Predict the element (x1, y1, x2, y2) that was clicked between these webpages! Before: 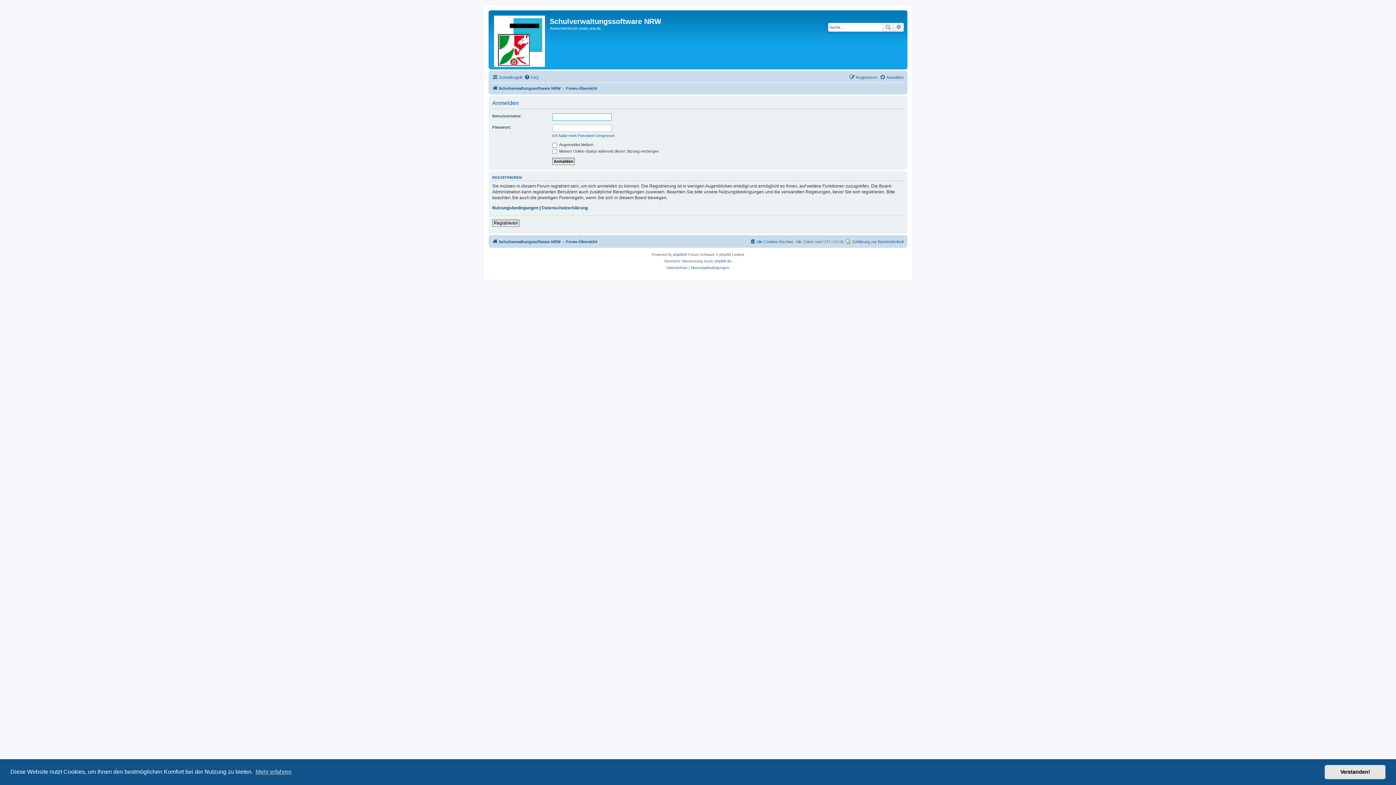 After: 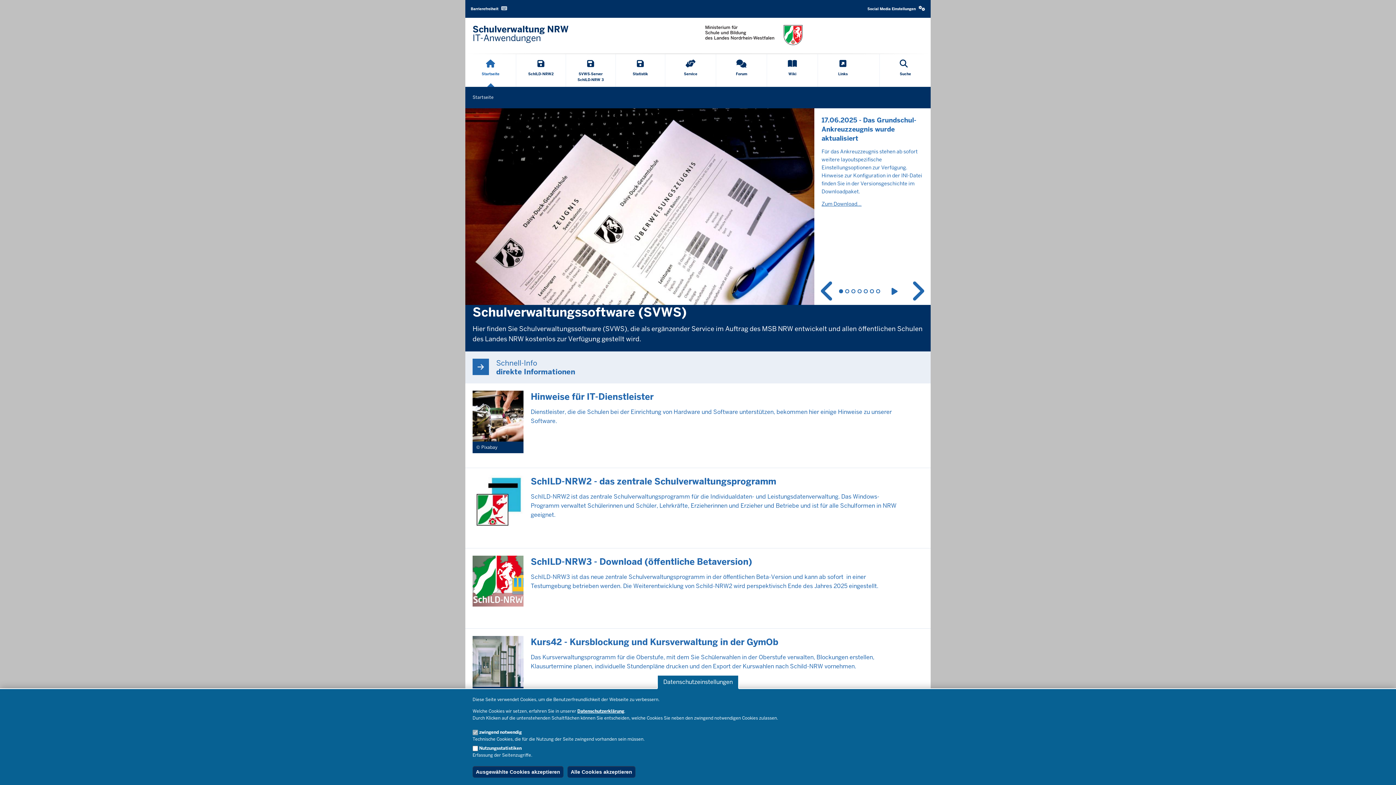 Action: bbox: (492, 237, 560, 246) label: Schulverwaltungssoftware NRW